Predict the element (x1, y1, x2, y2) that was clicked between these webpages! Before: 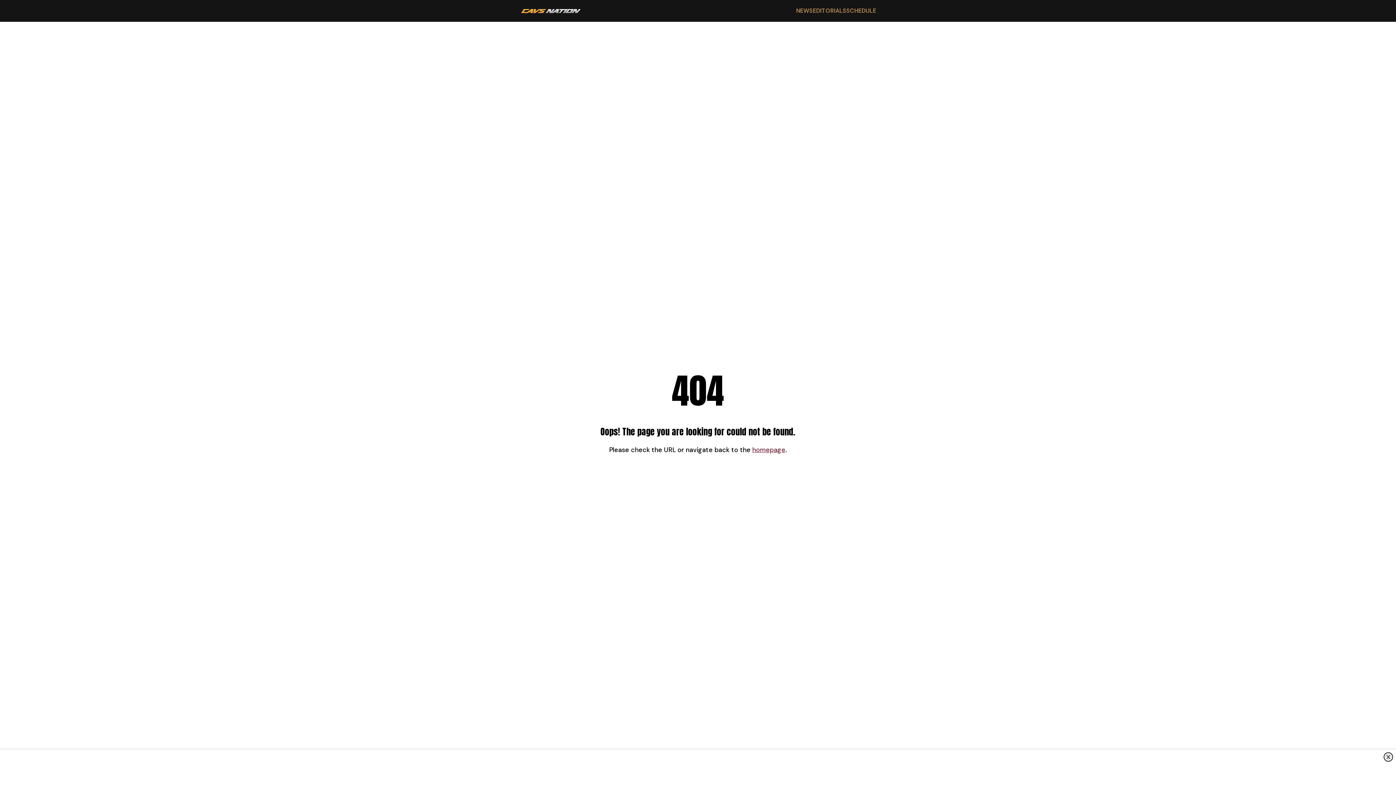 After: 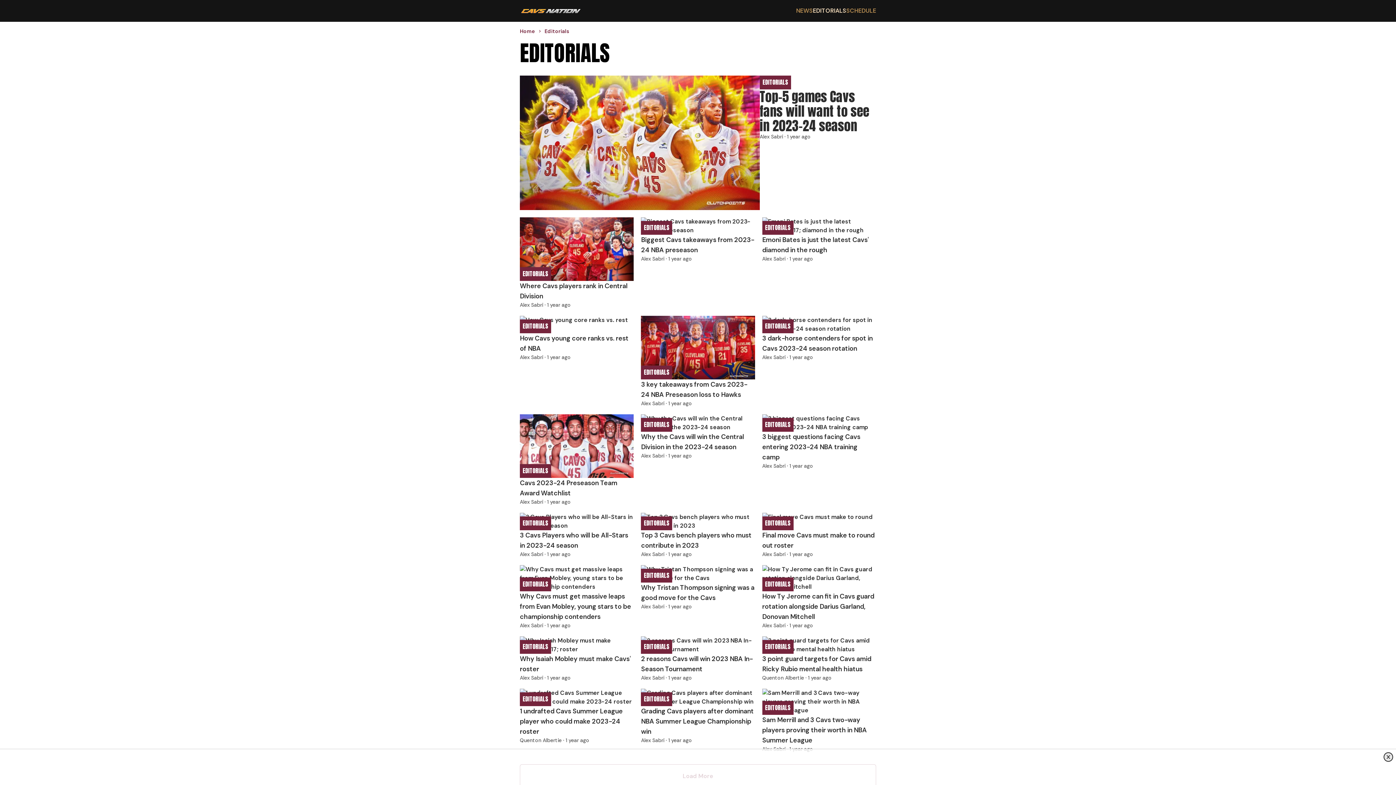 Action: bbox: (813, 6, 846, 14) label: EDITORIALS